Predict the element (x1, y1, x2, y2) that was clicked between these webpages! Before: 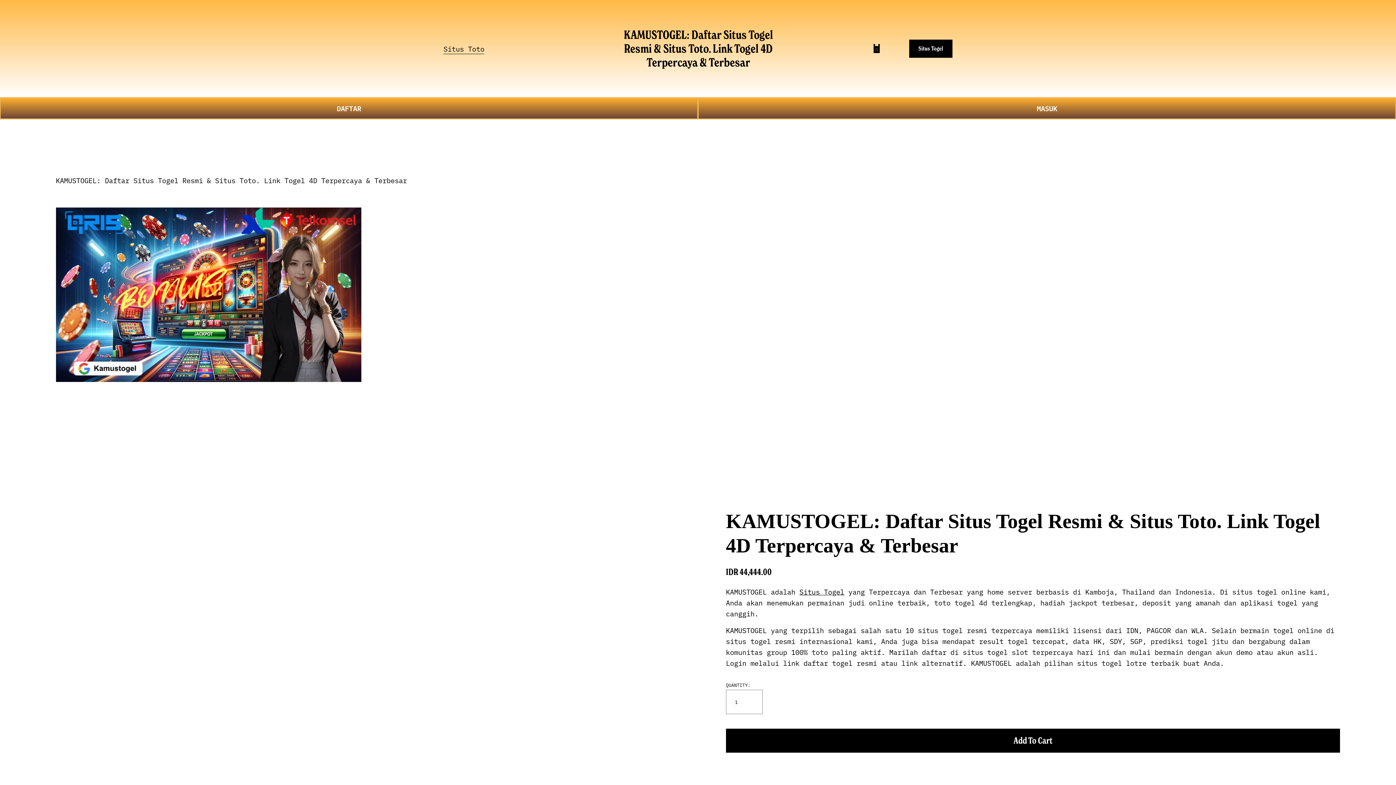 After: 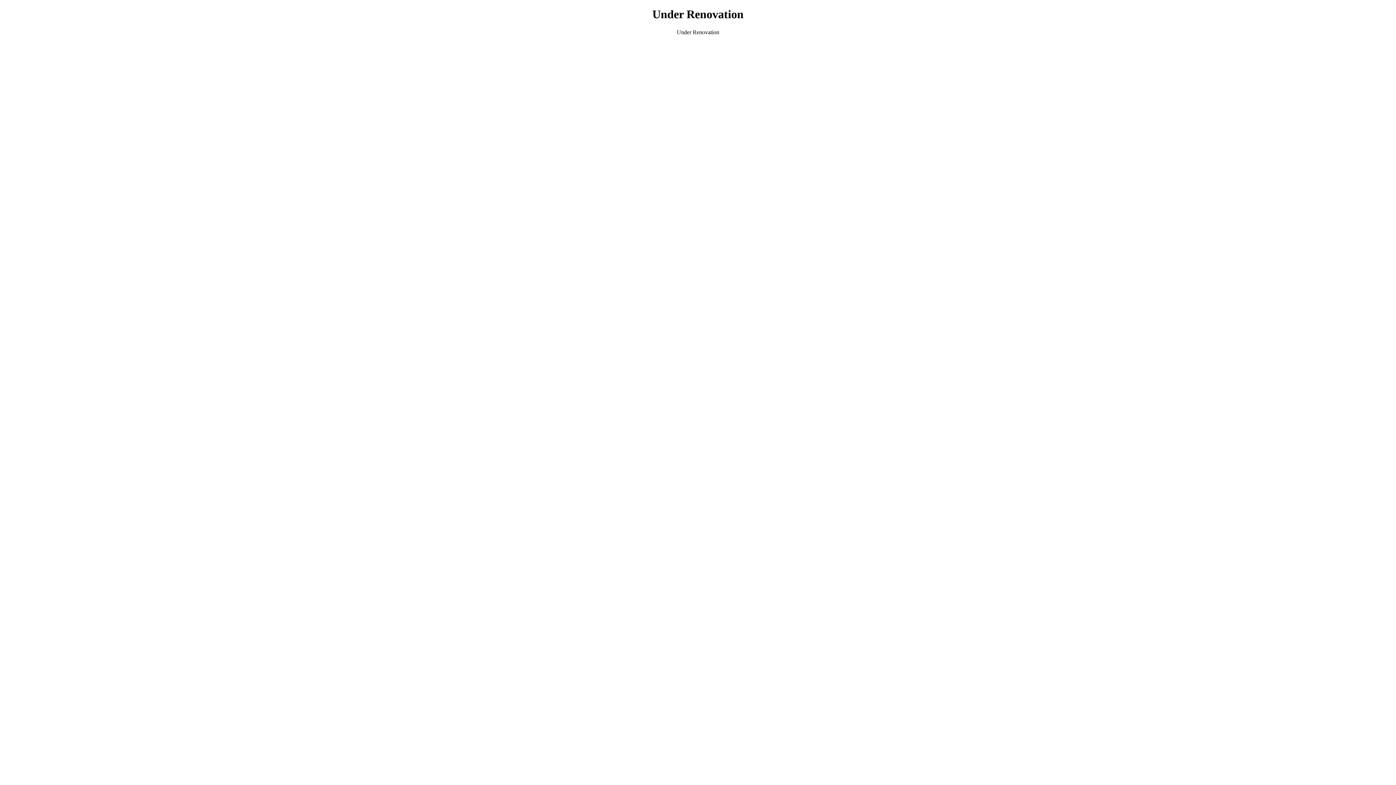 Action: bbox: (872, 44, 881, 53)